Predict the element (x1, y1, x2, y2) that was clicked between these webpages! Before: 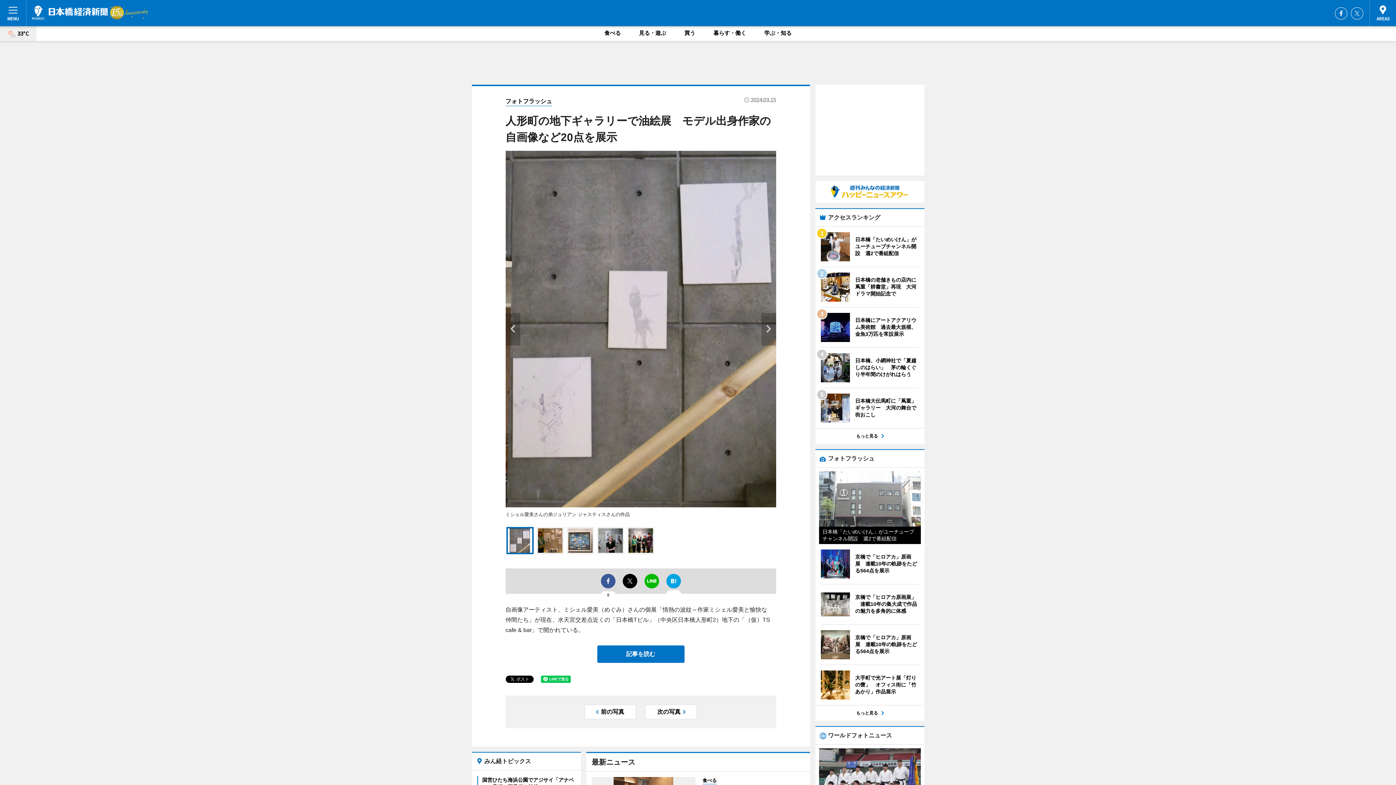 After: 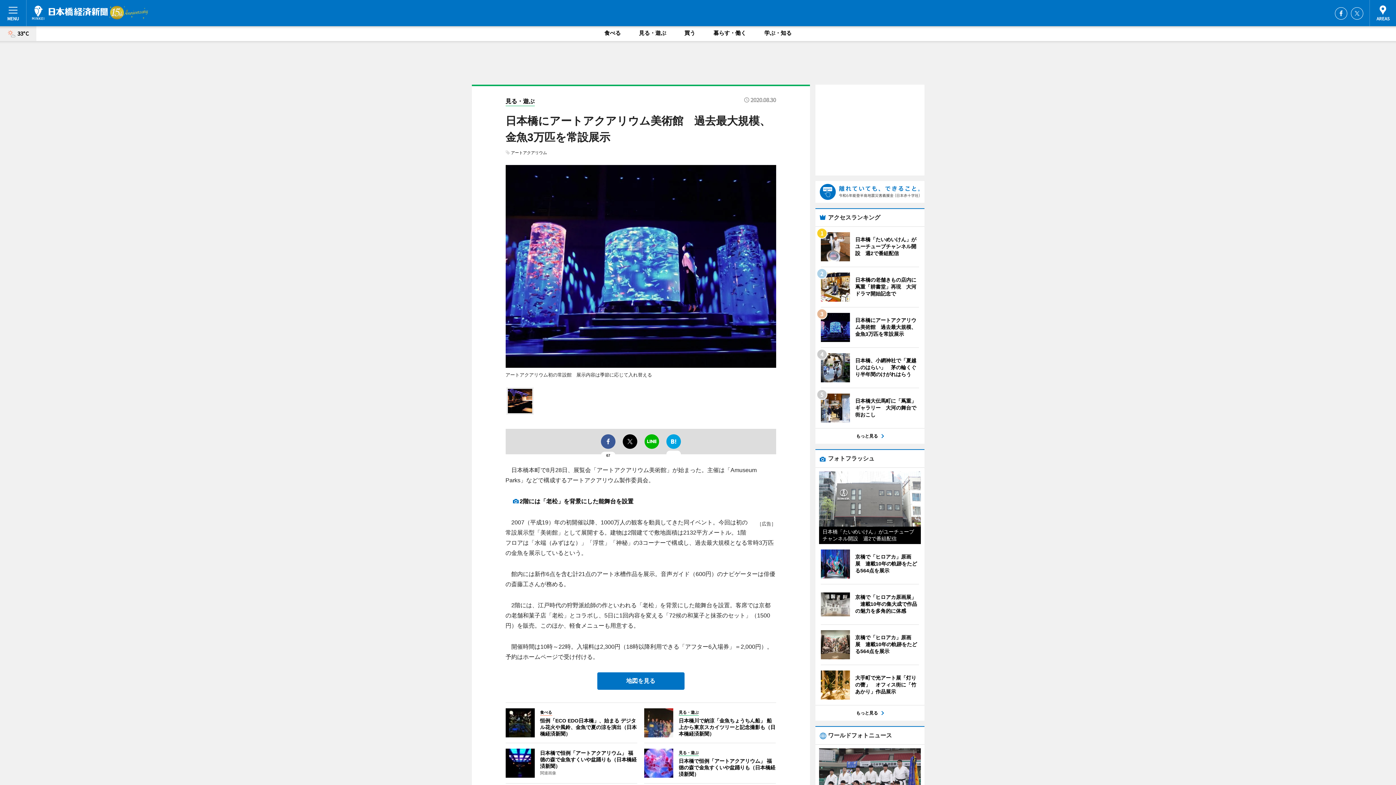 Action: label: 	
日本橋にアートアクアリウム美術館　過去最大規模、金魚3万匹を常設展示 bbox: (820, 313, 919, 342)